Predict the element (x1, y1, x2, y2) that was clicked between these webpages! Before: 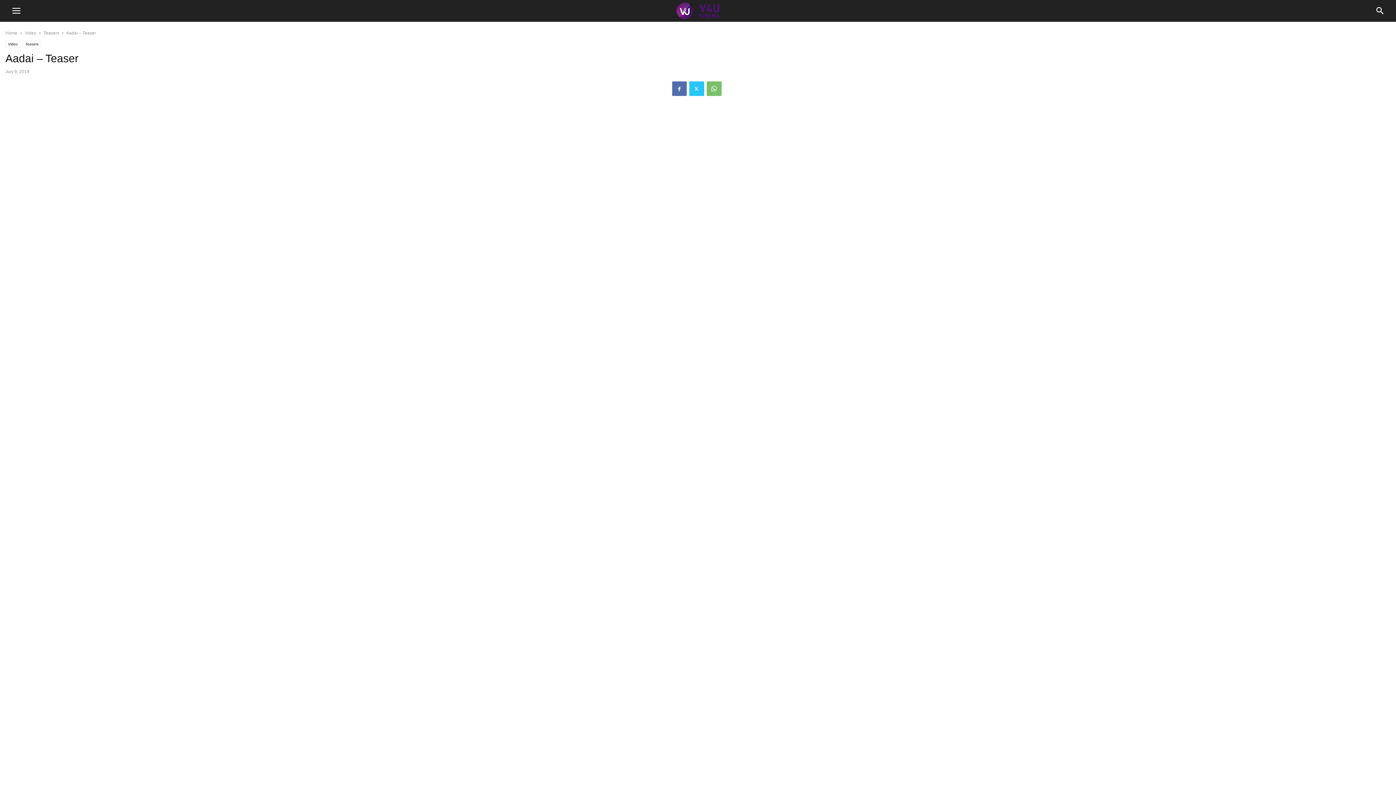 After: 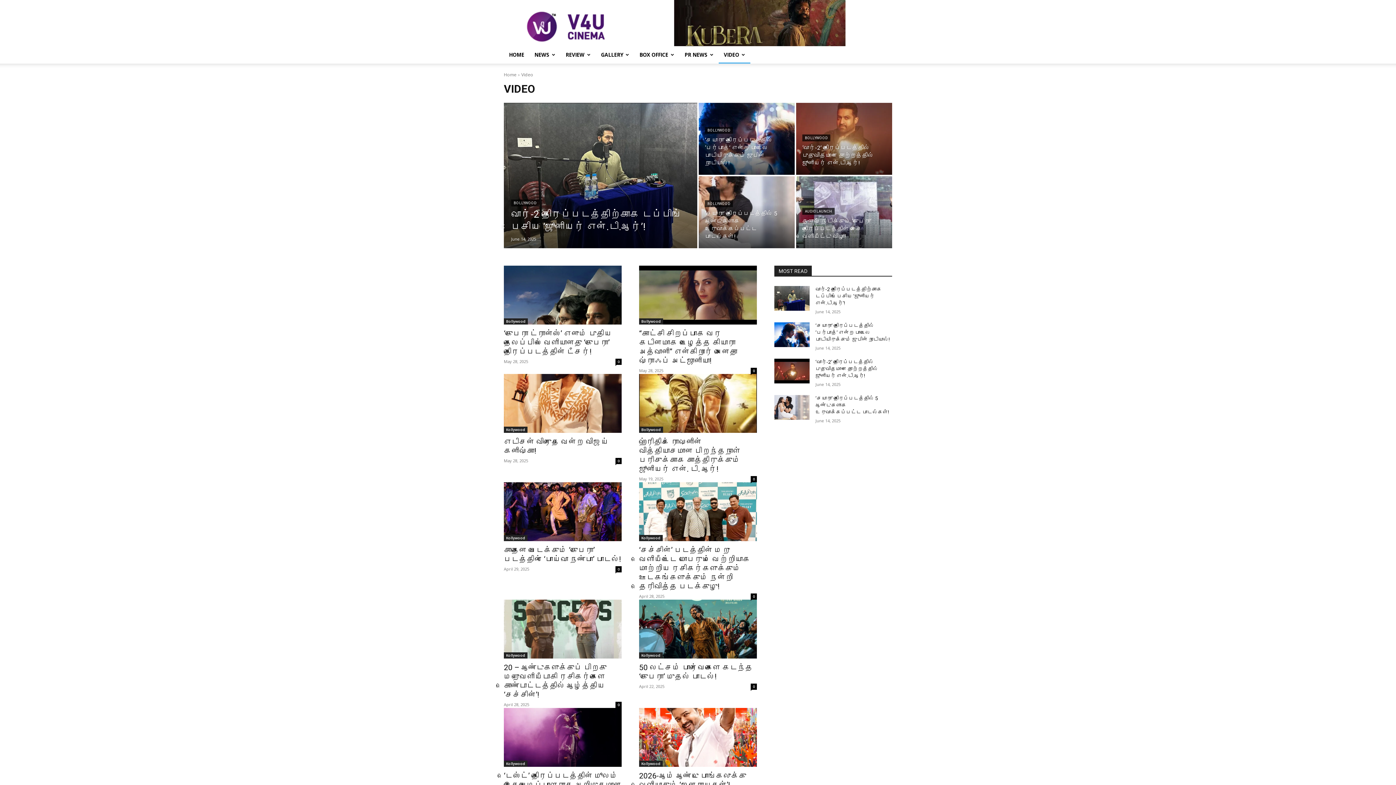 Action: label: Video bbox: (5, 40, 20, 48)